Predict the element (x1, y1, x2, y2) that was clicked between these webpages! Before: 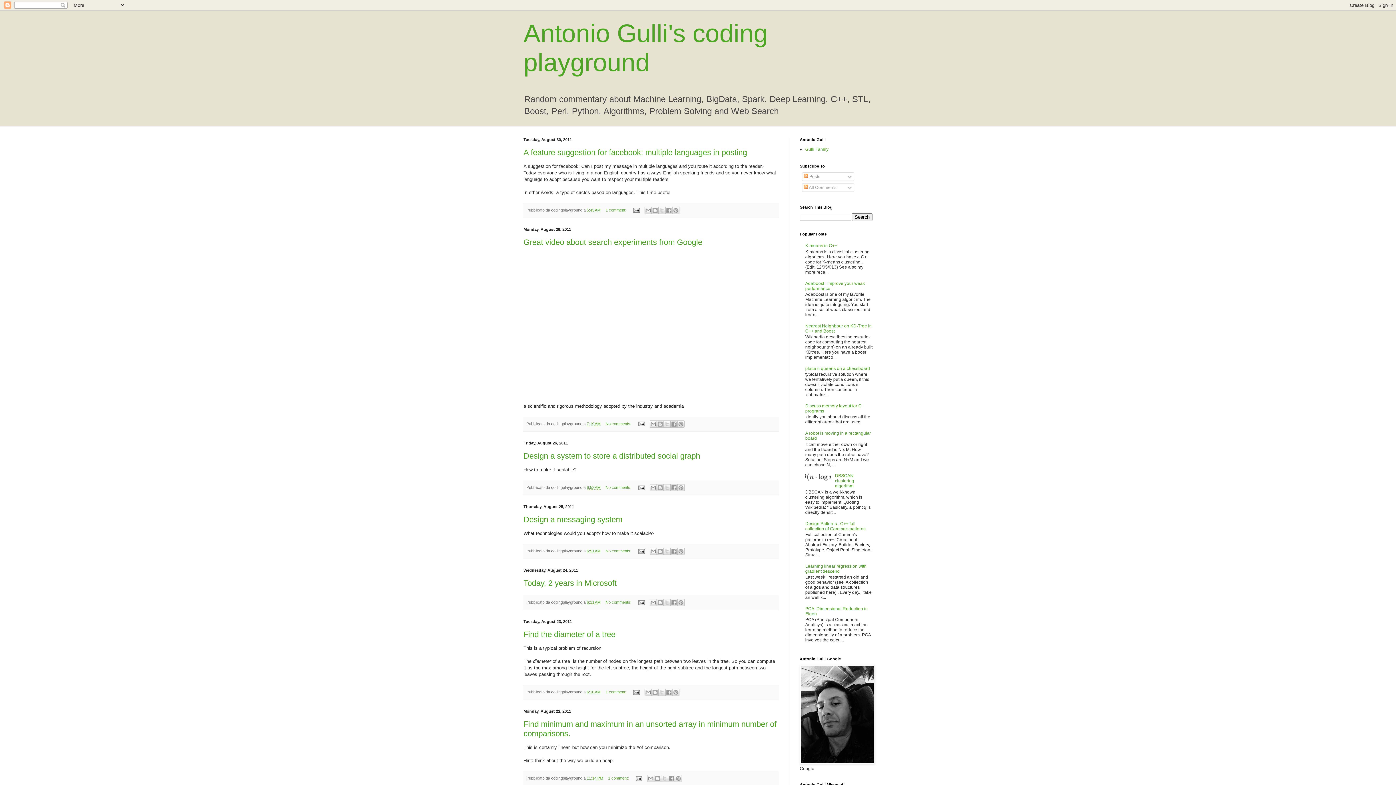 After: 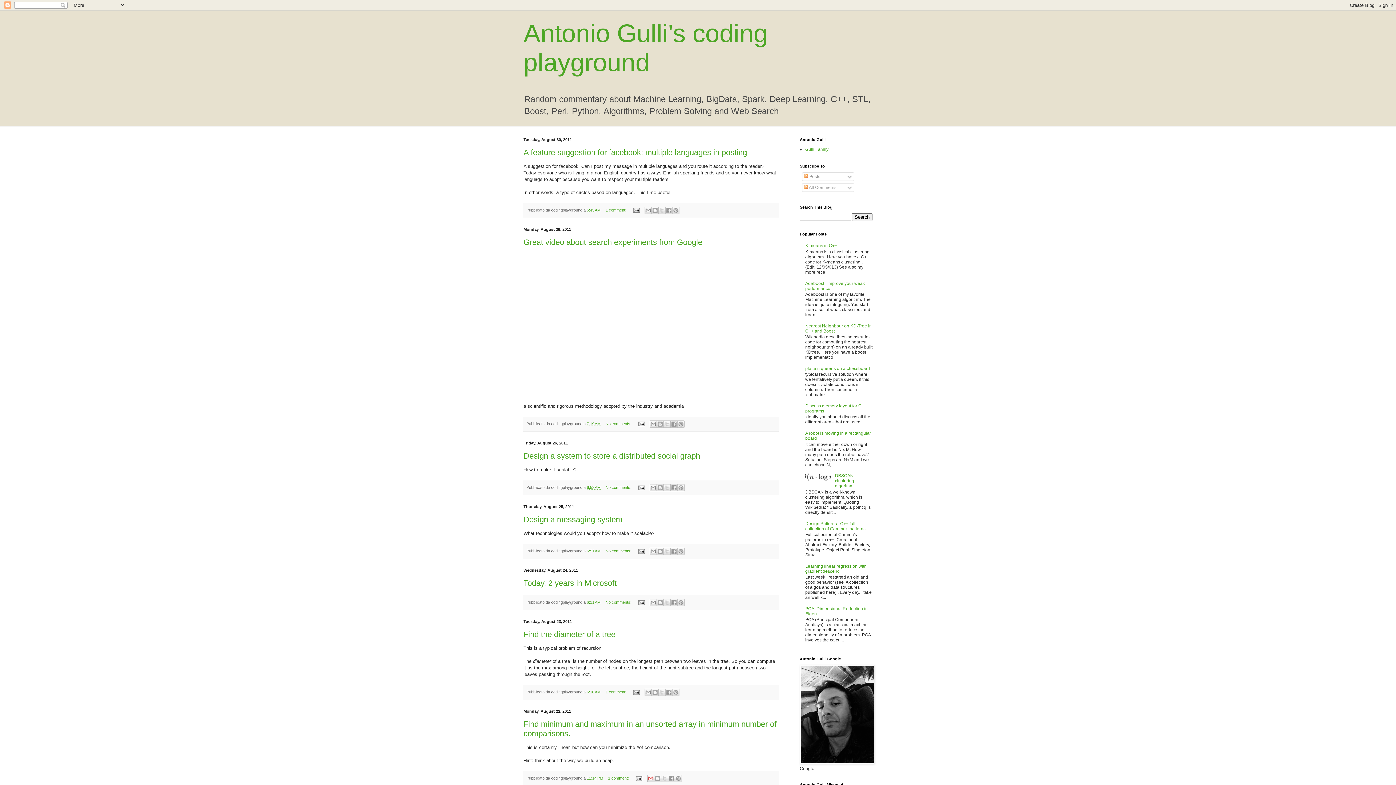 Action: bbox: (647, 775, 654, 782) label: Email This